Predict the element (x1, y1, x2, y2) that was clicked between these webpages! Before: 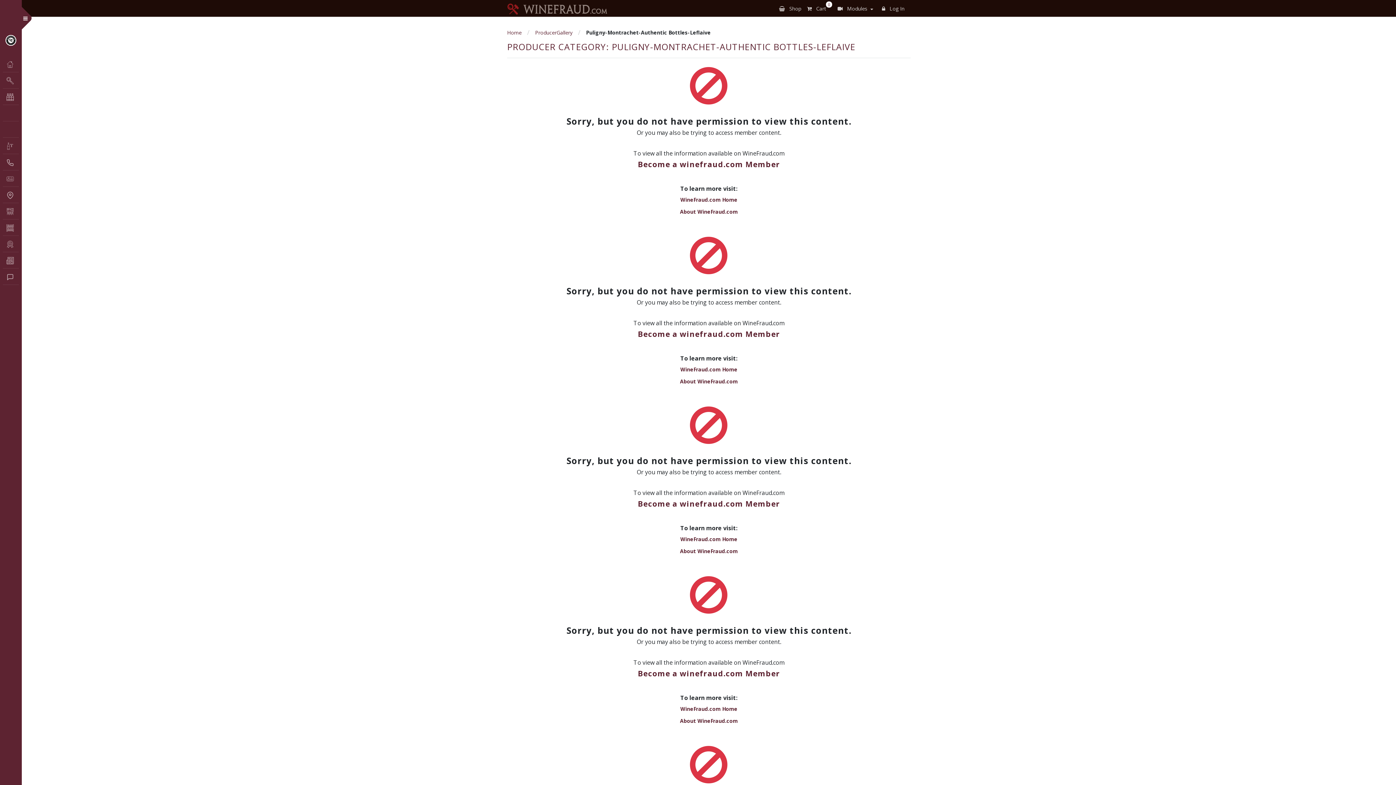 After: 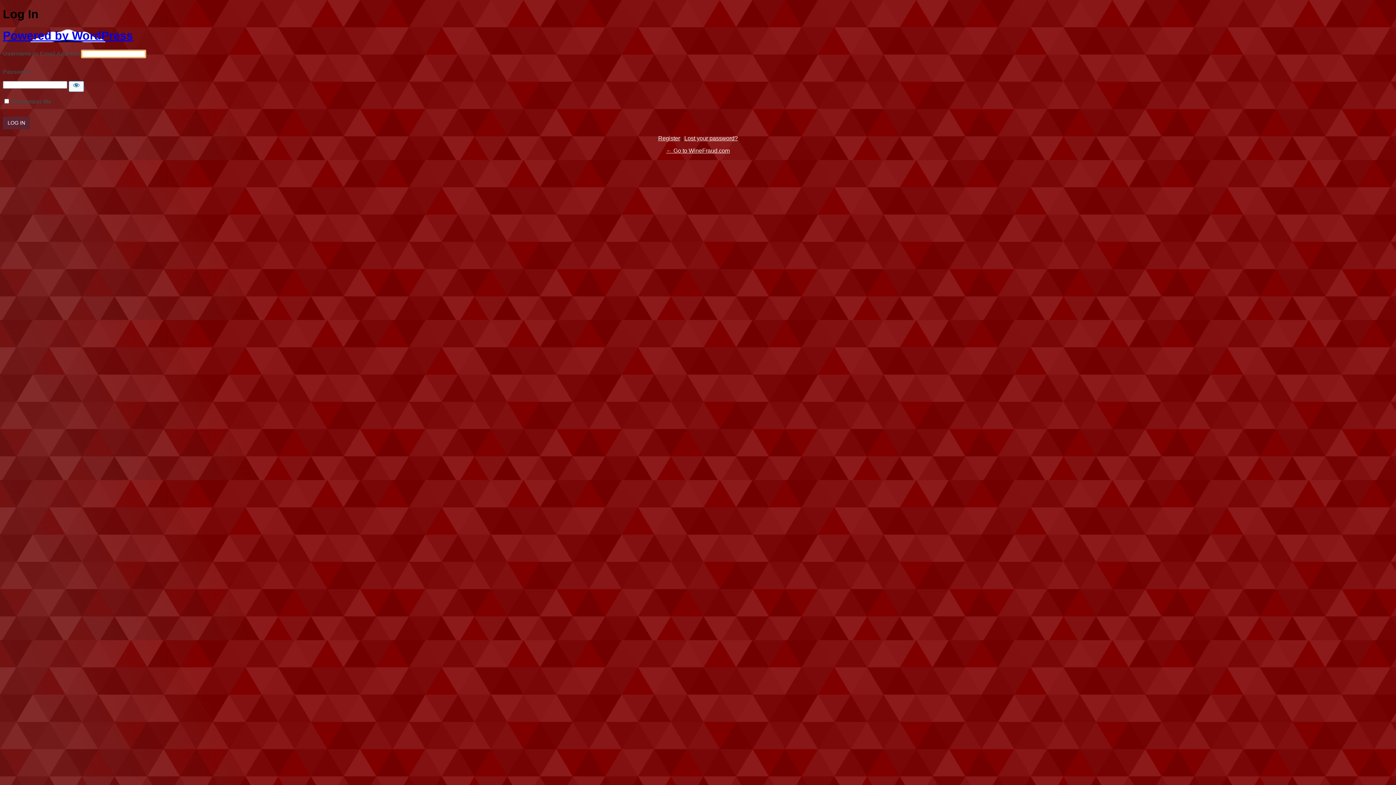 Action: bbox: (876, 0, 910, 16) label:  Log In